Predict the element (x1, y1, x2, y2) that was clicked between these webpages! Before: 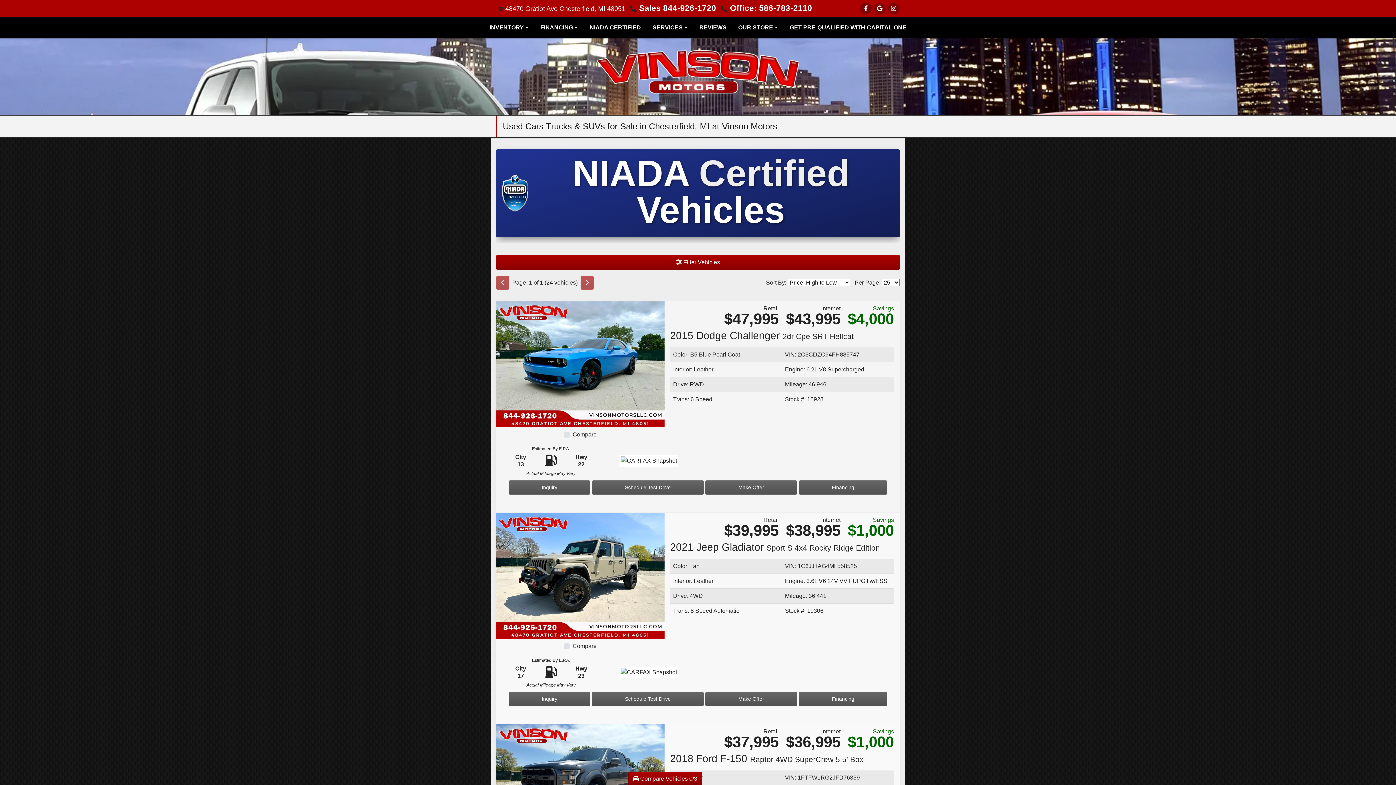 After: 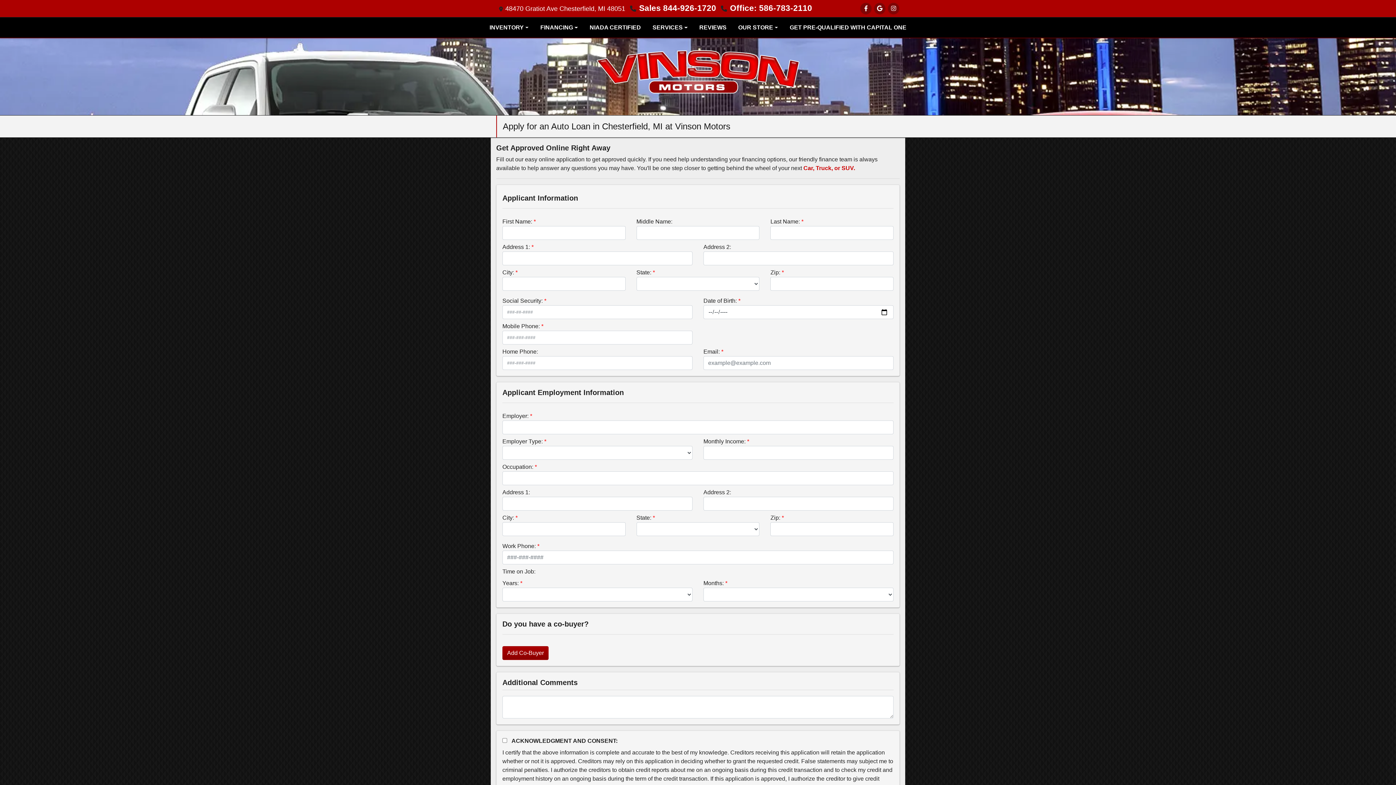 Action: bbox: (798, 692, 887, 706) label: Financing